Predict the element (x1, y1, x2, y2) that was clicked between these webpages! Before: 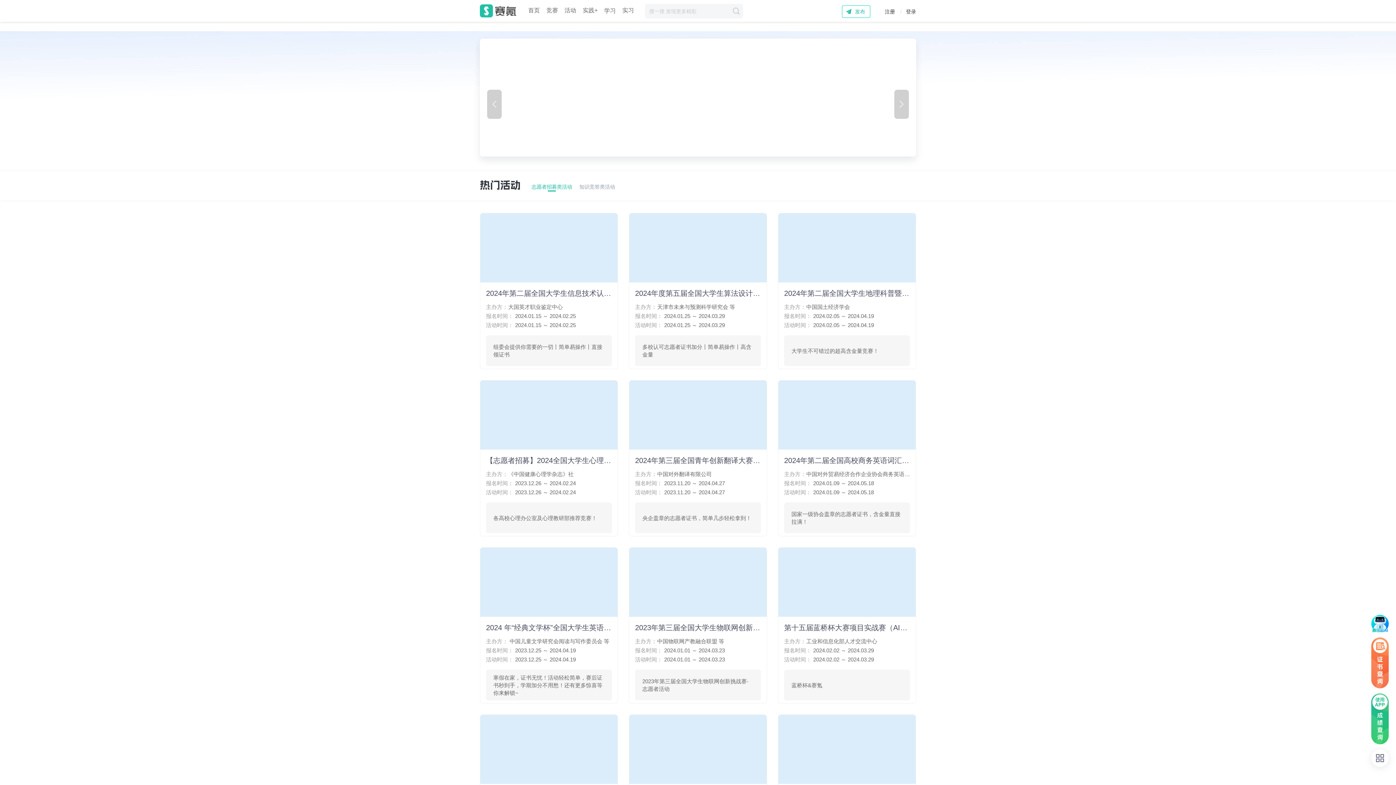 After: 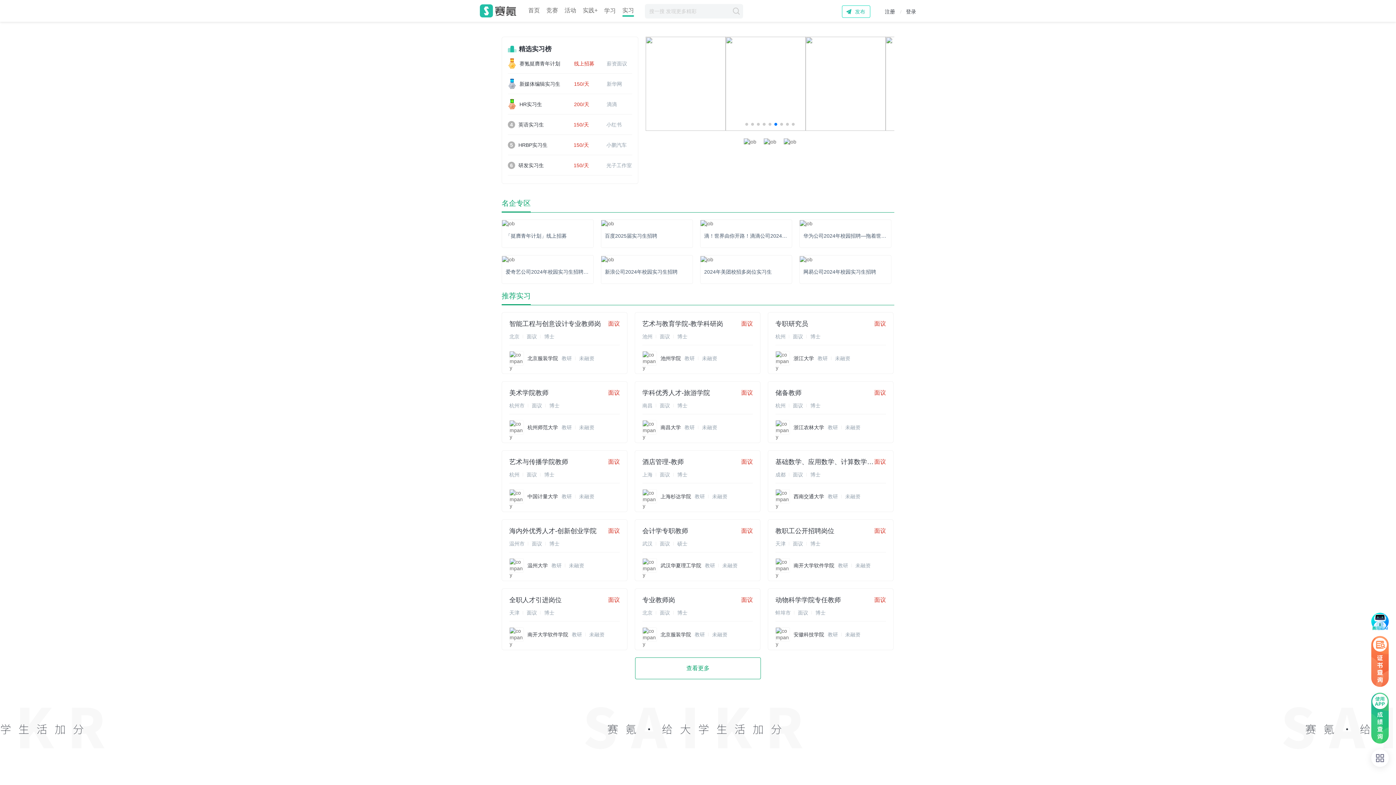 Action: bbox: (622, 7, 634, 16) label: 实习